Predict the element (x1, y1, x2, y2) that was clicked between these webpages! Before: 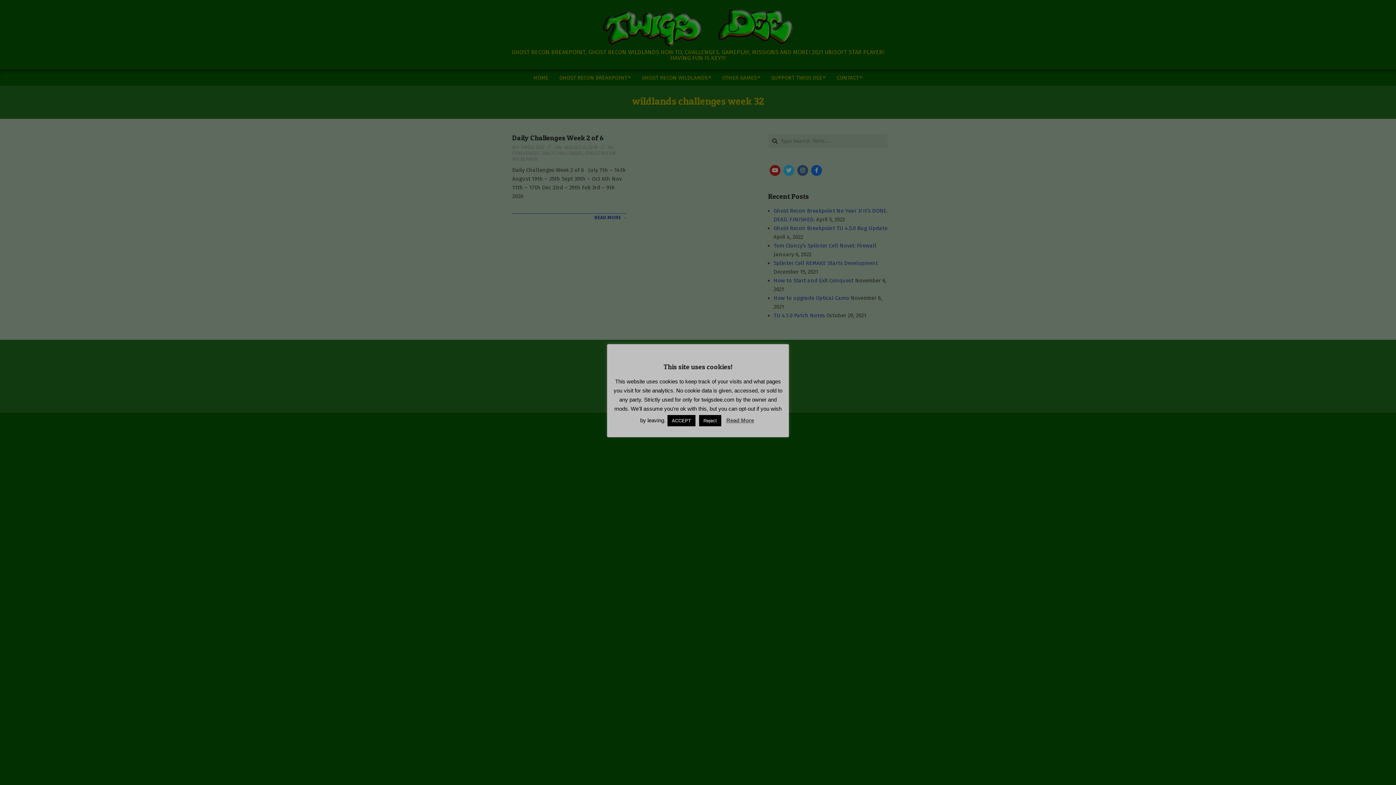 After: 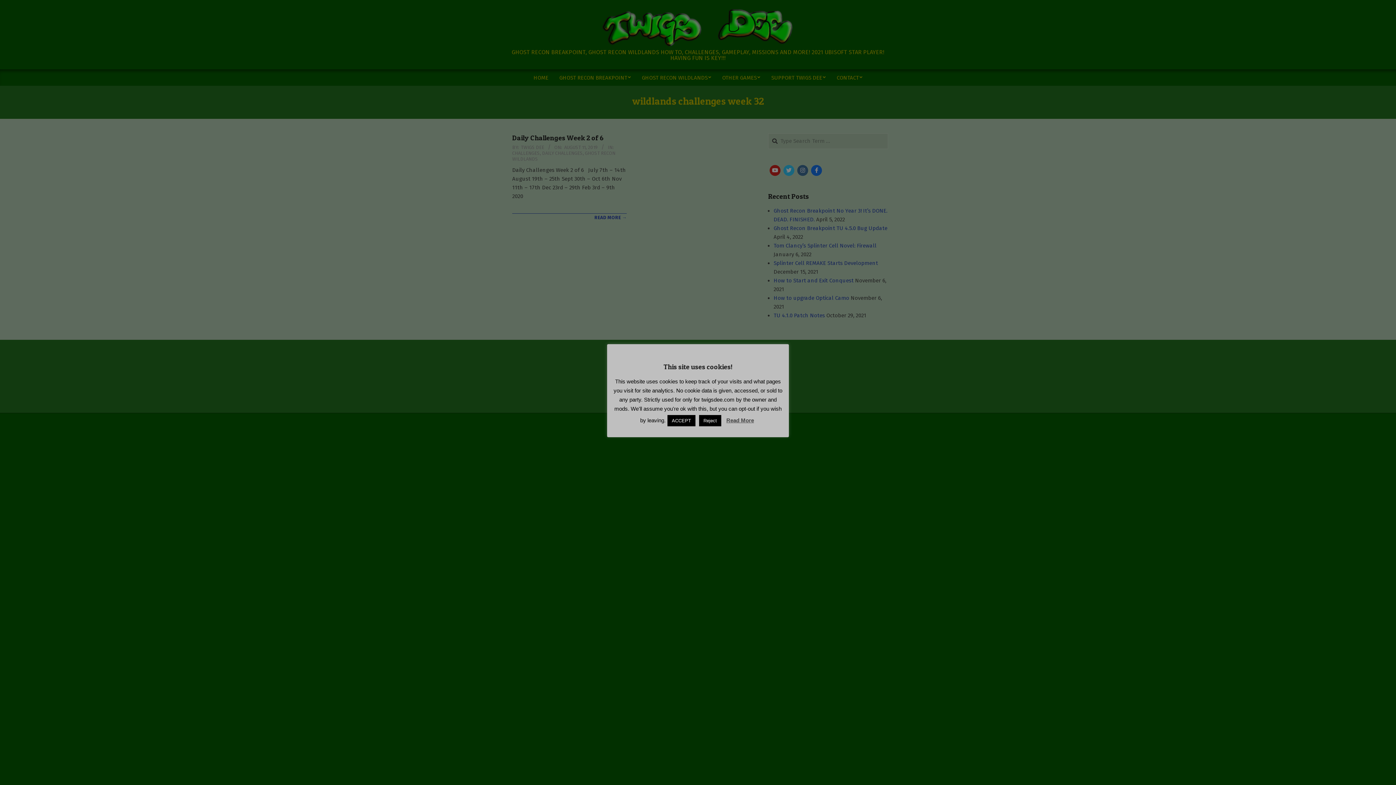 Action: bbox: (726, 417, 754, 423) label: Read More